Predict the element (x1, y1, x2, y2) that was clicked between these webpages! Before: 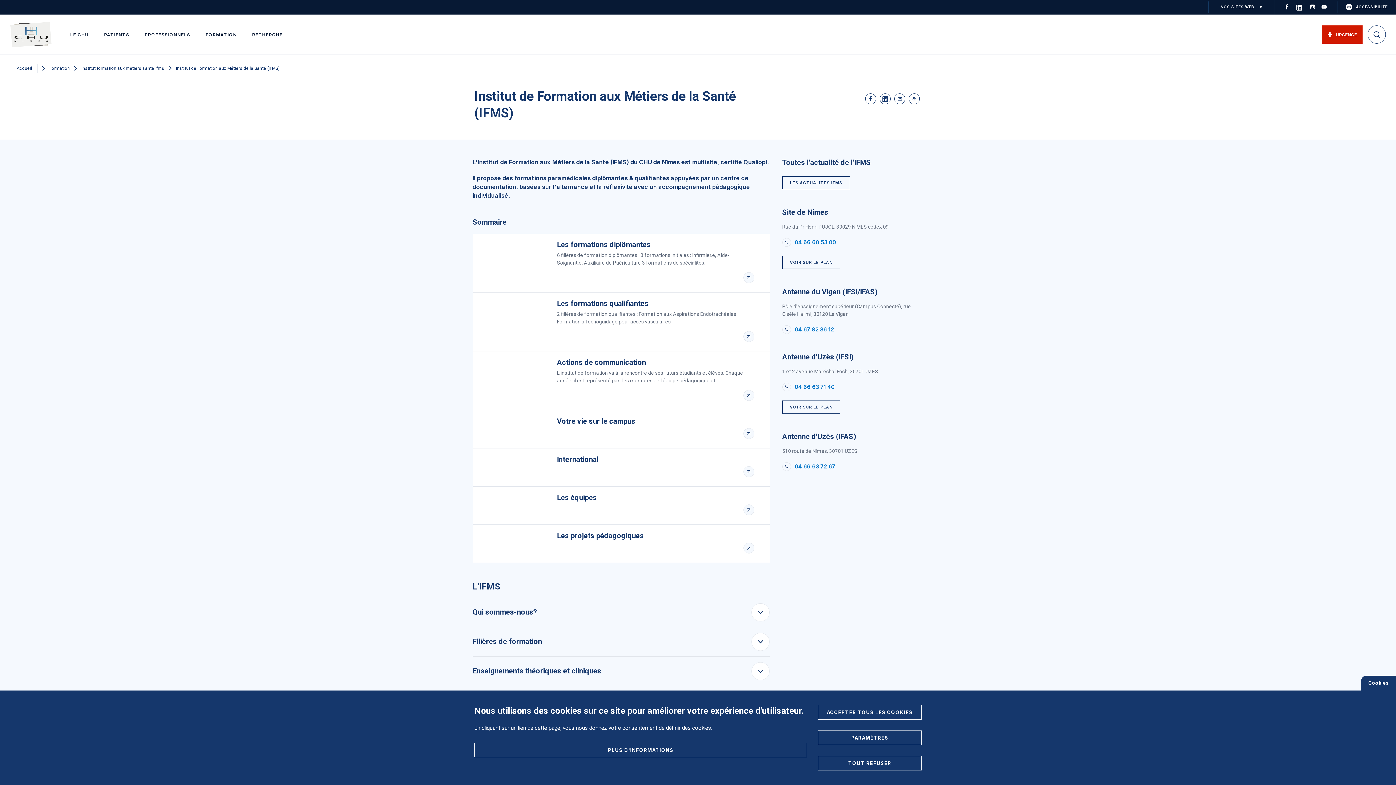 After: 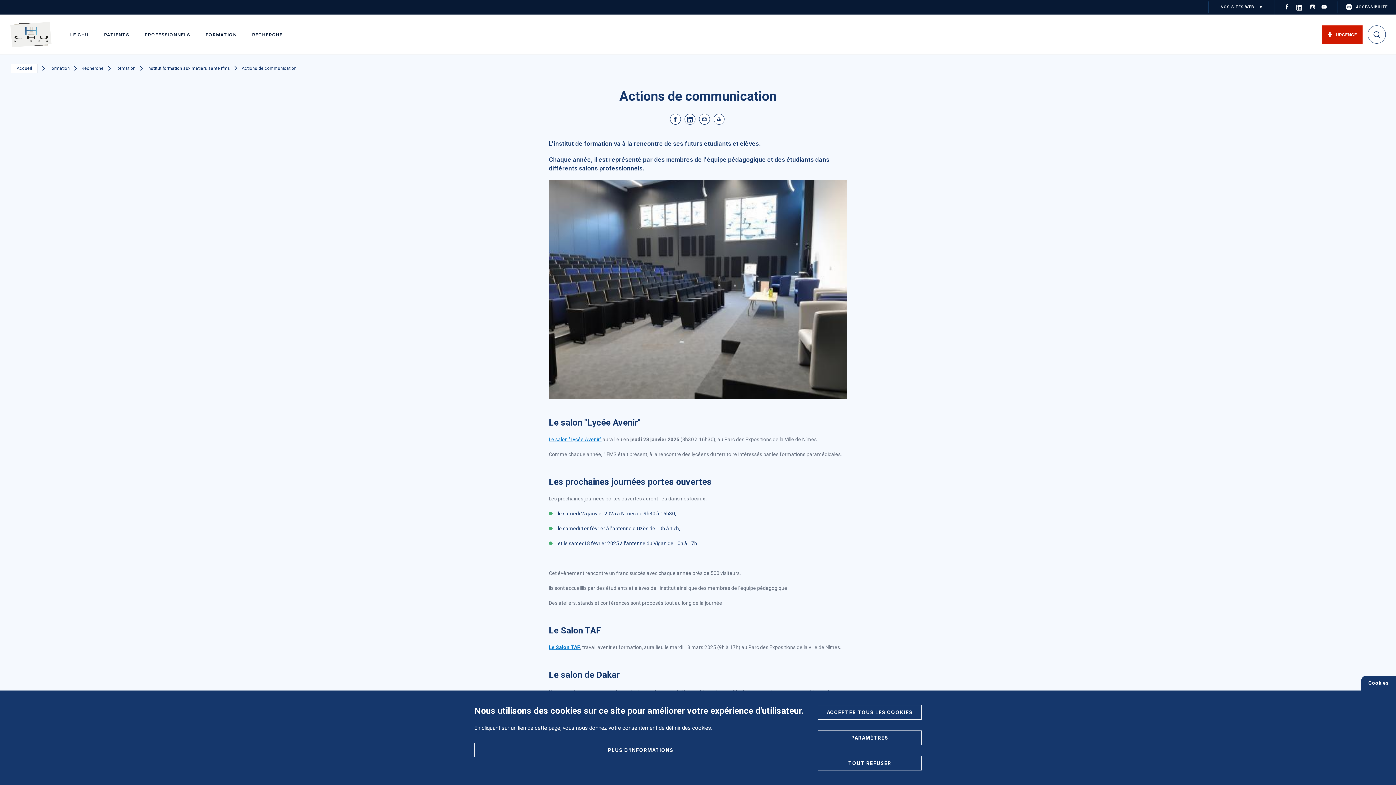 Action: bbox: (557, 359, 754, 365) label: Actions de communication